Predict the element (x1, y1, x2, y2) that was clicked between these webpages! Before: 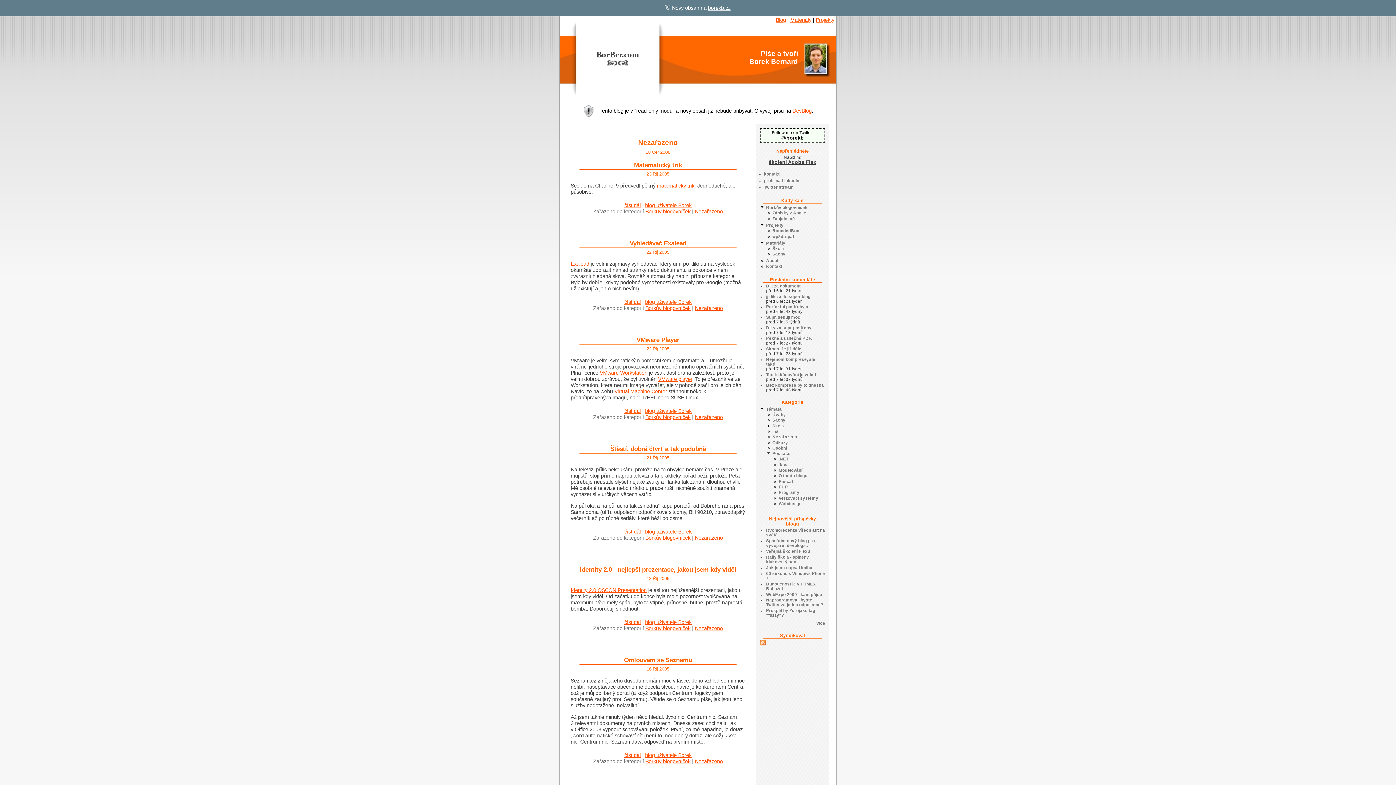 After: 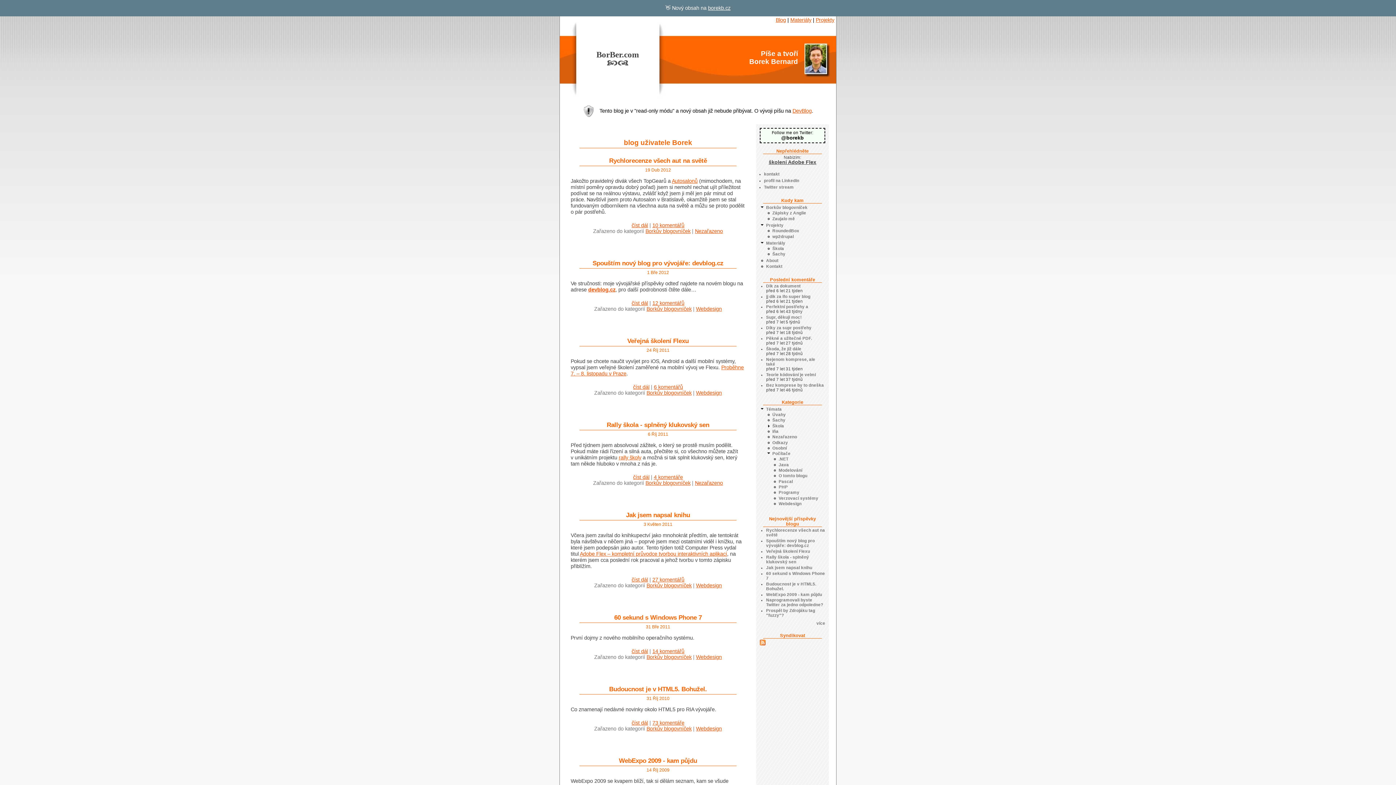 Action: label: blog uživatele Borek bbox: (645, 752, 691, 758)